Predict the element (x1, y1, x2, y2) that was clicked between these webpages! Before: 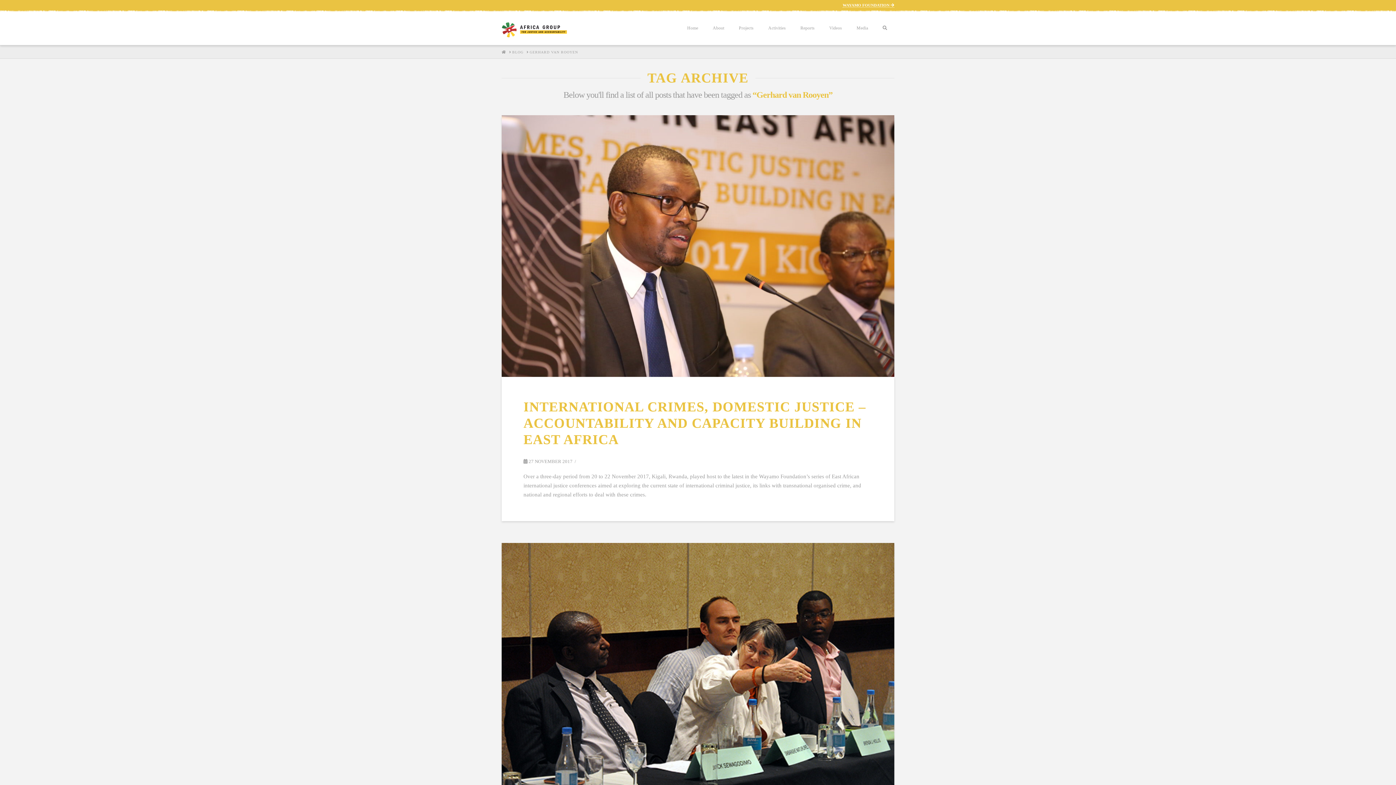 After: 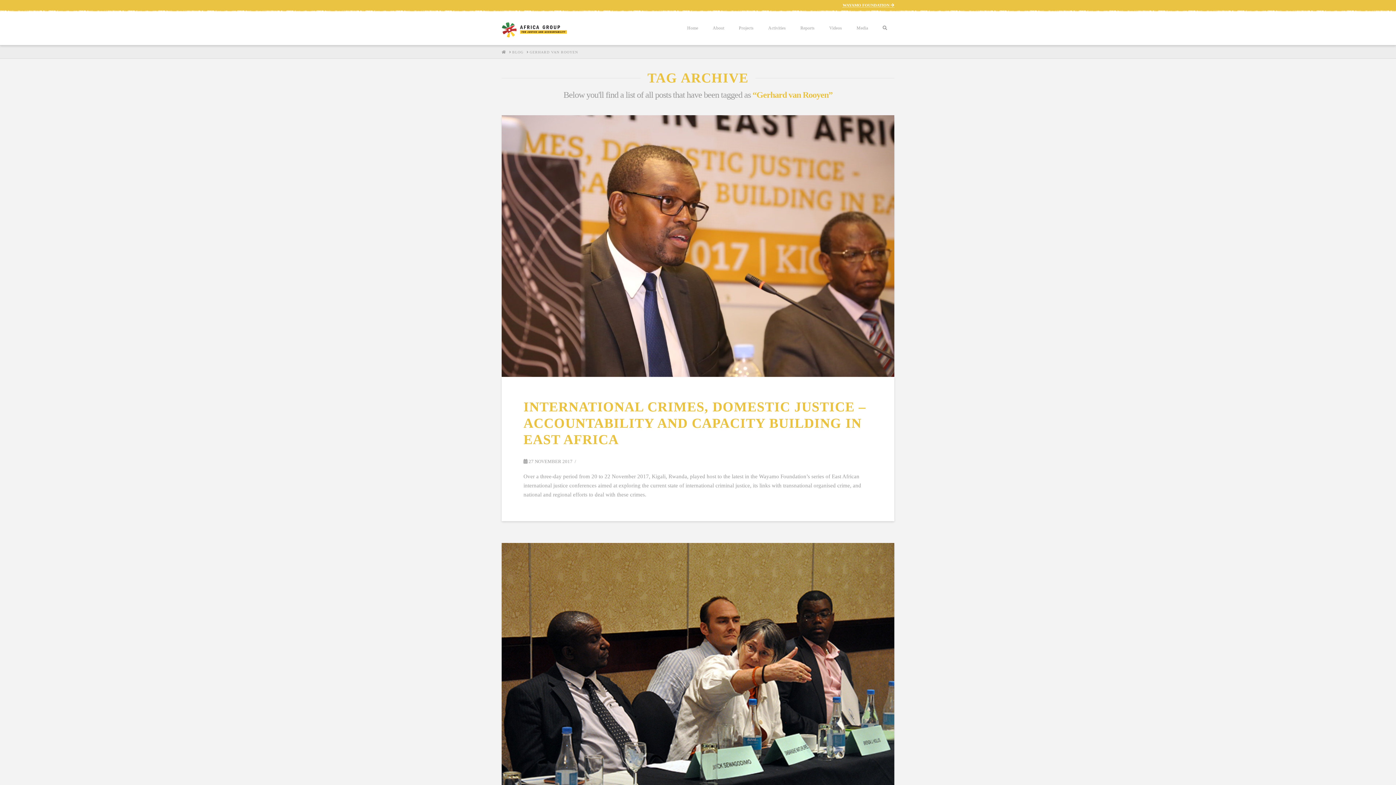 Action: label: GERHARD VAN ROOYEN bbox: (529, 49, 578, 54)